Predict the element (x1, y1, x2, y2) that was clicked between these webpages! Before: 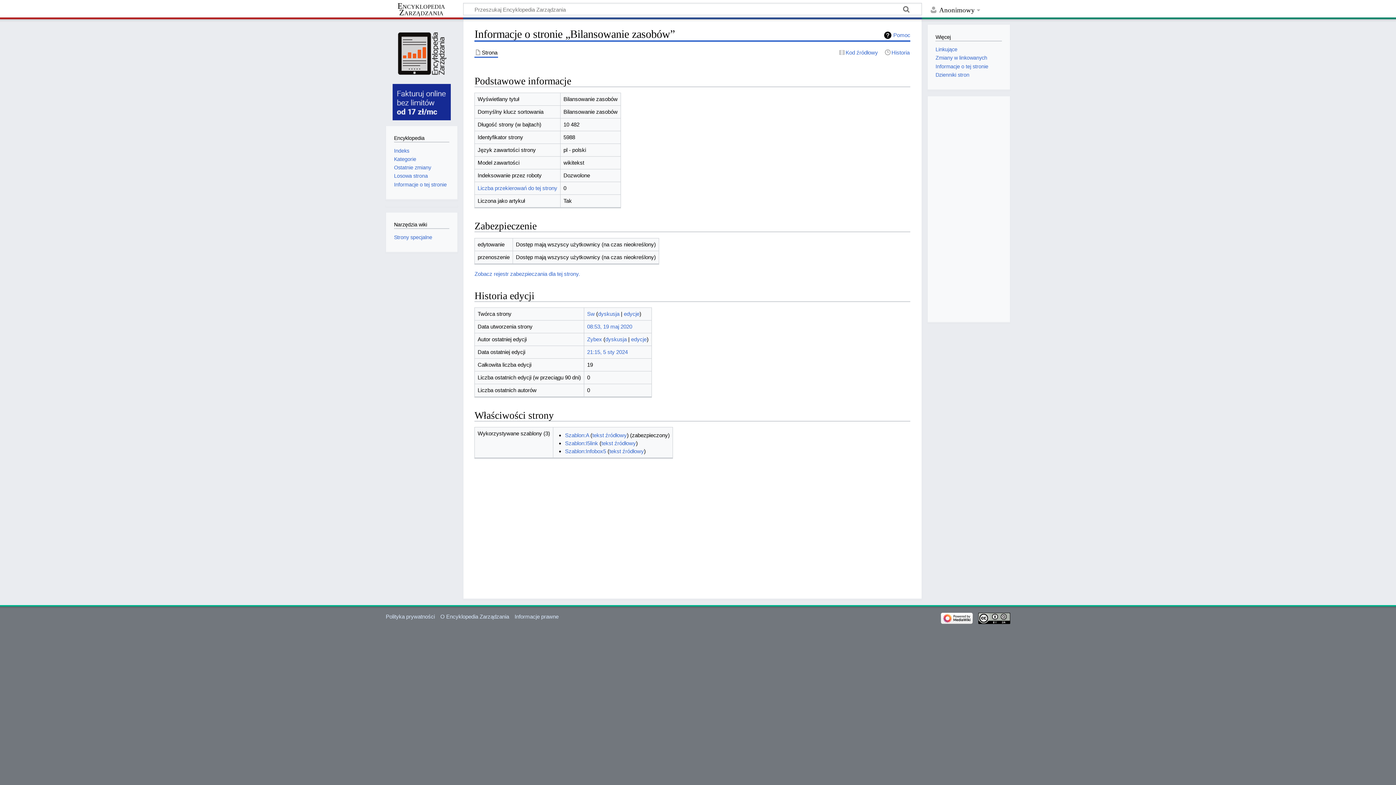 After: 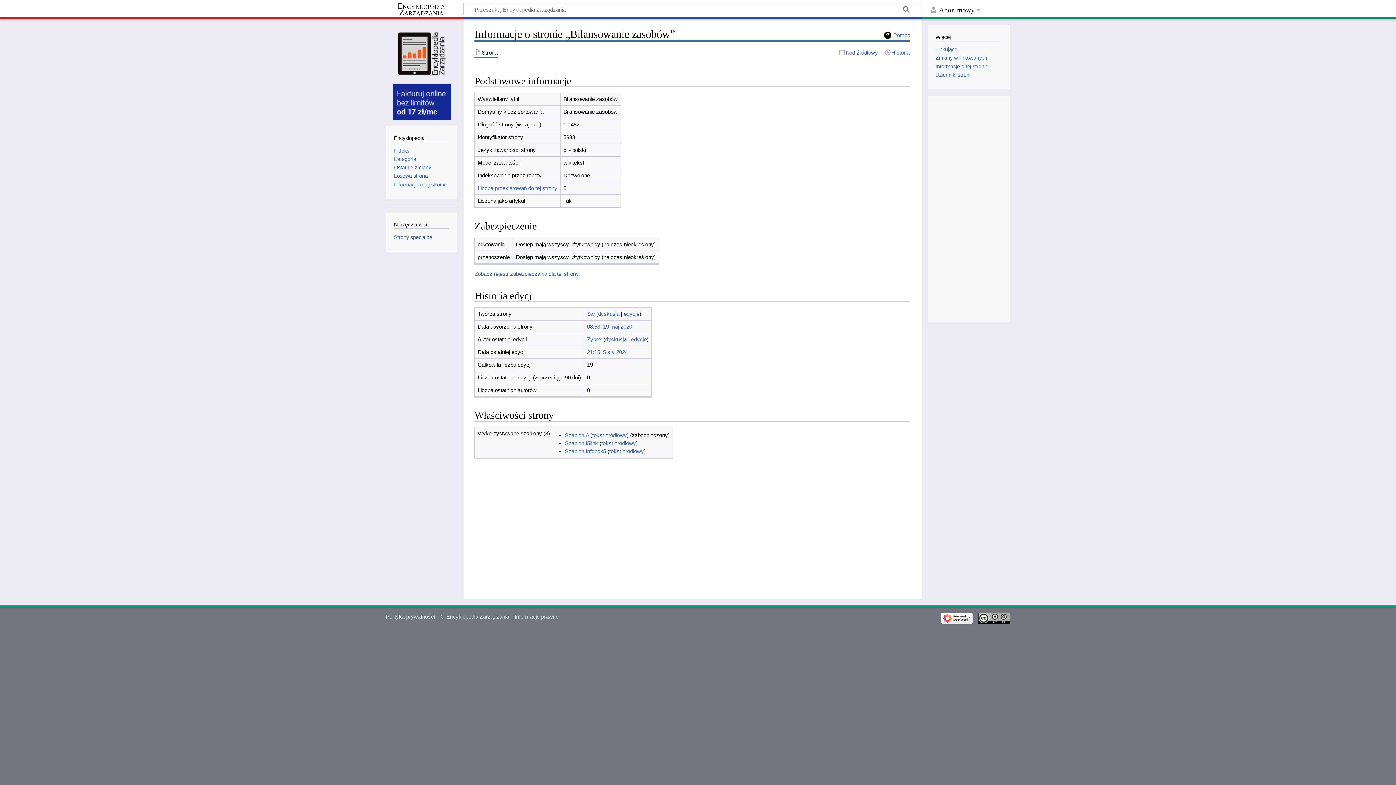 Action: bbox: (978, 614, 1010, 621)